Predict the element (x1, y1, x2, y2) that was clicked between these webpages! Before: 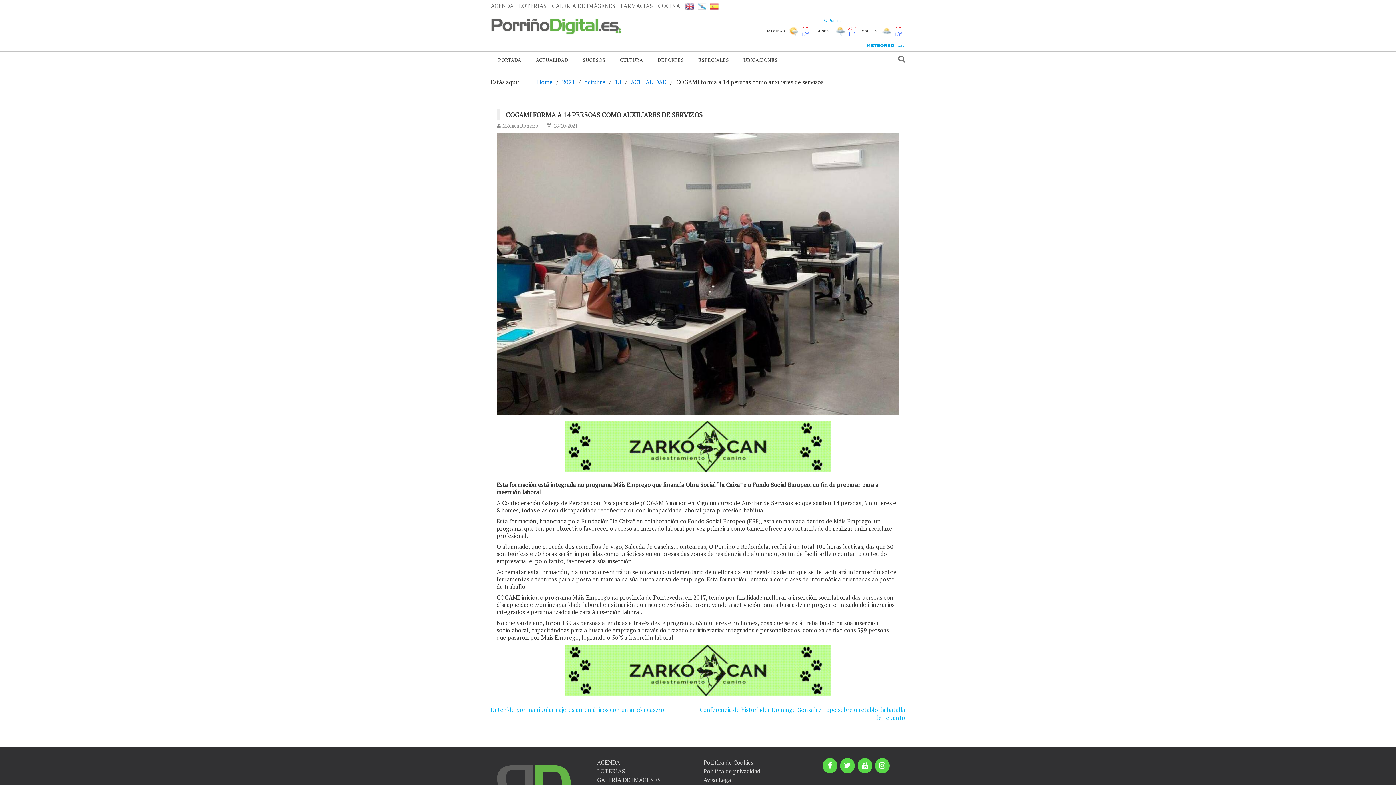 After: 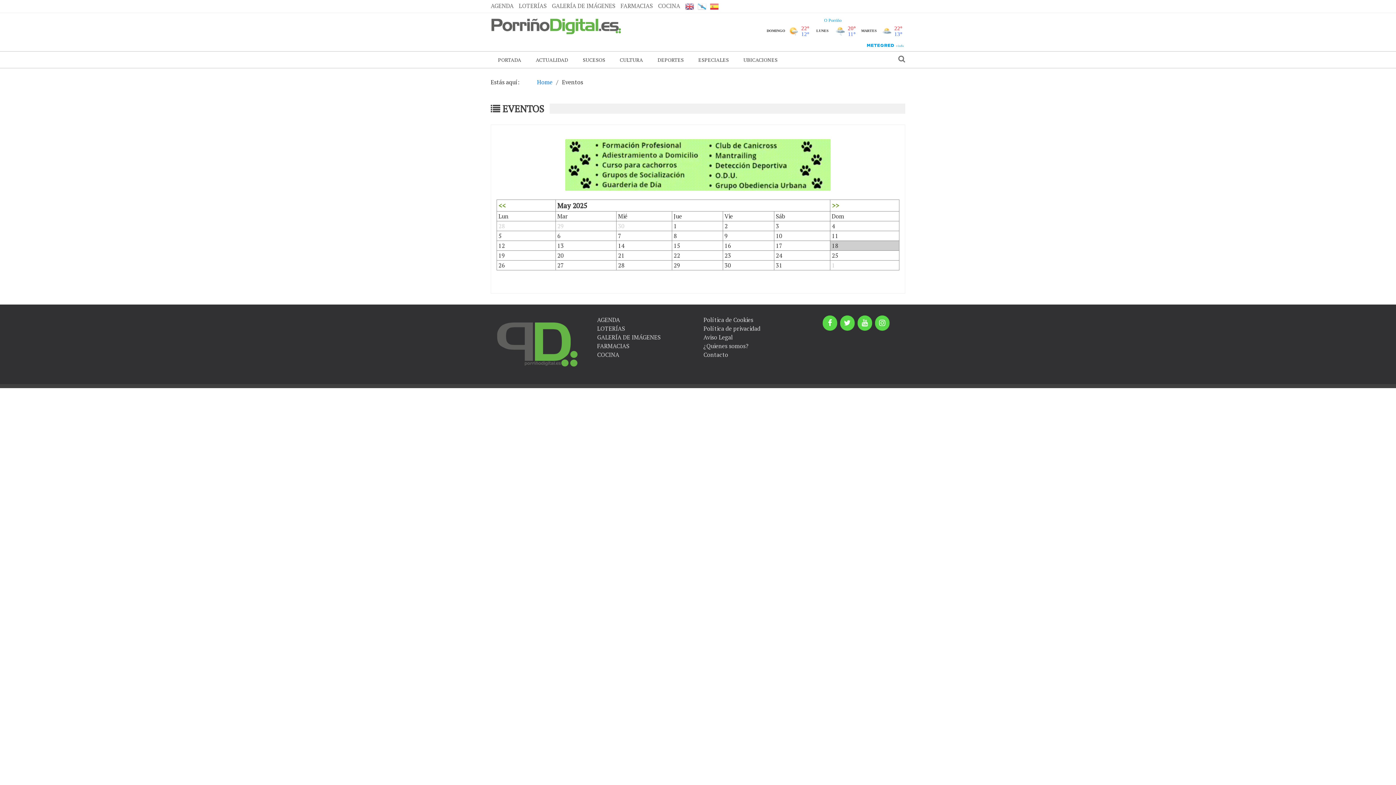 Action: label: AGENDA bbox: (490, 1, 513, 9)